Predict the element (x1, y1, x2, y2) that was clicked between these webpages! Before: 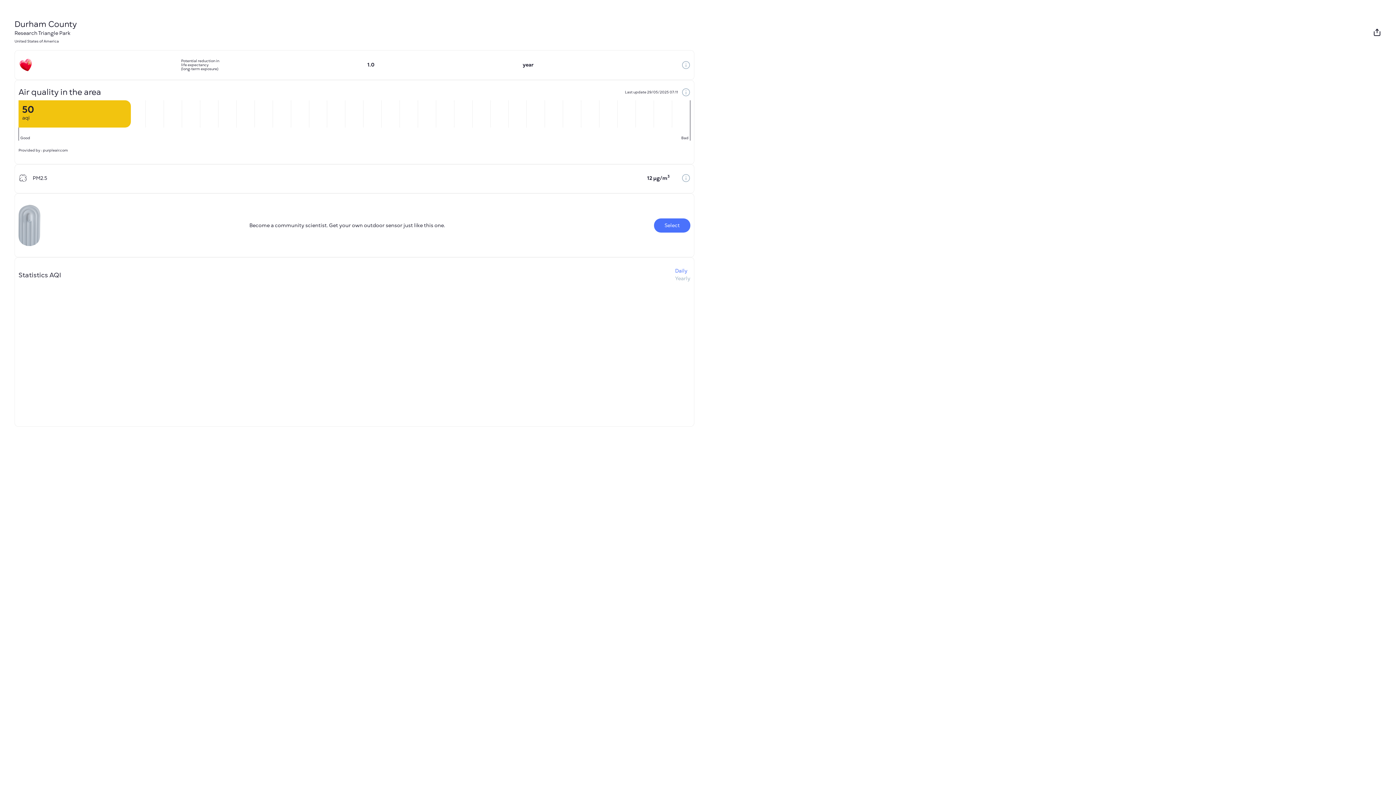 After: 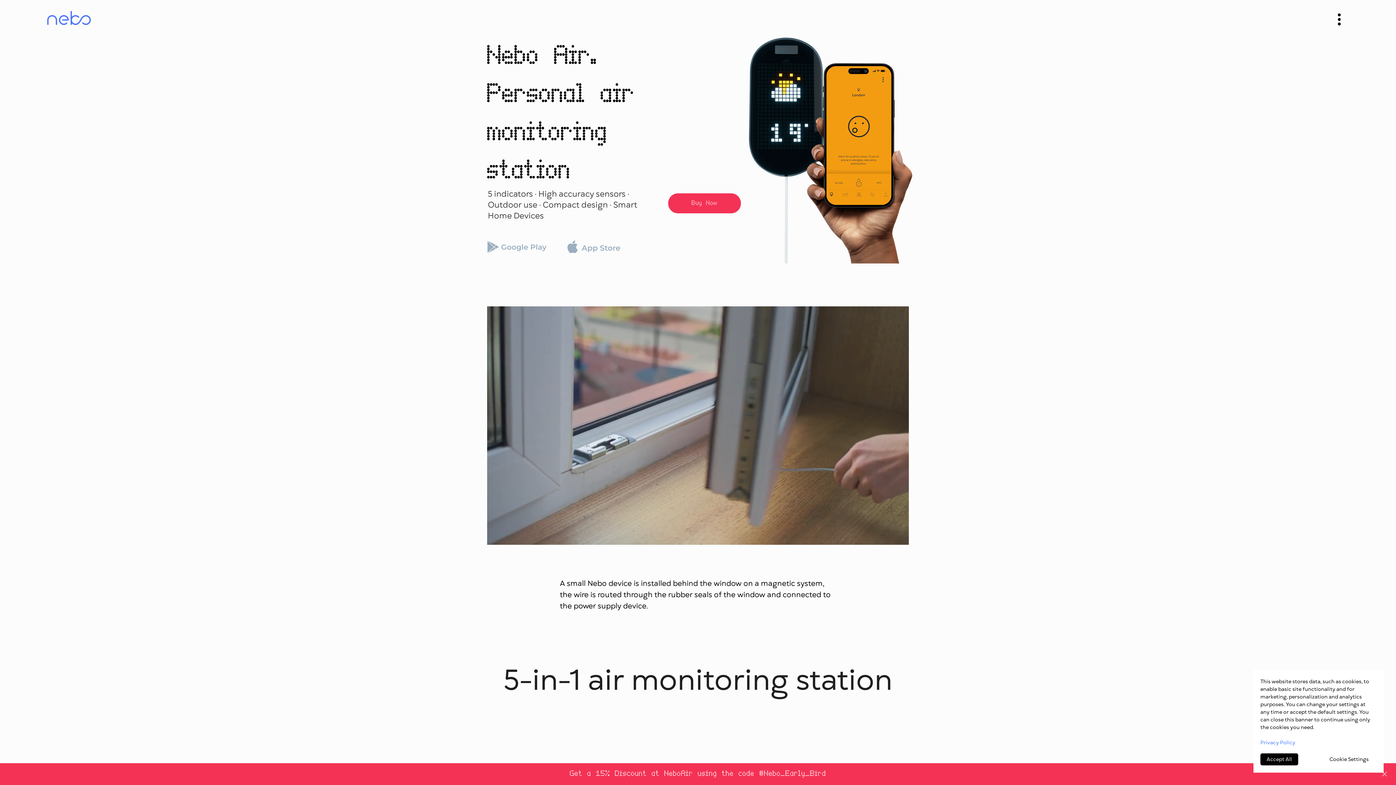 Action: bbox: (654, 218, 690, 232) label: Select